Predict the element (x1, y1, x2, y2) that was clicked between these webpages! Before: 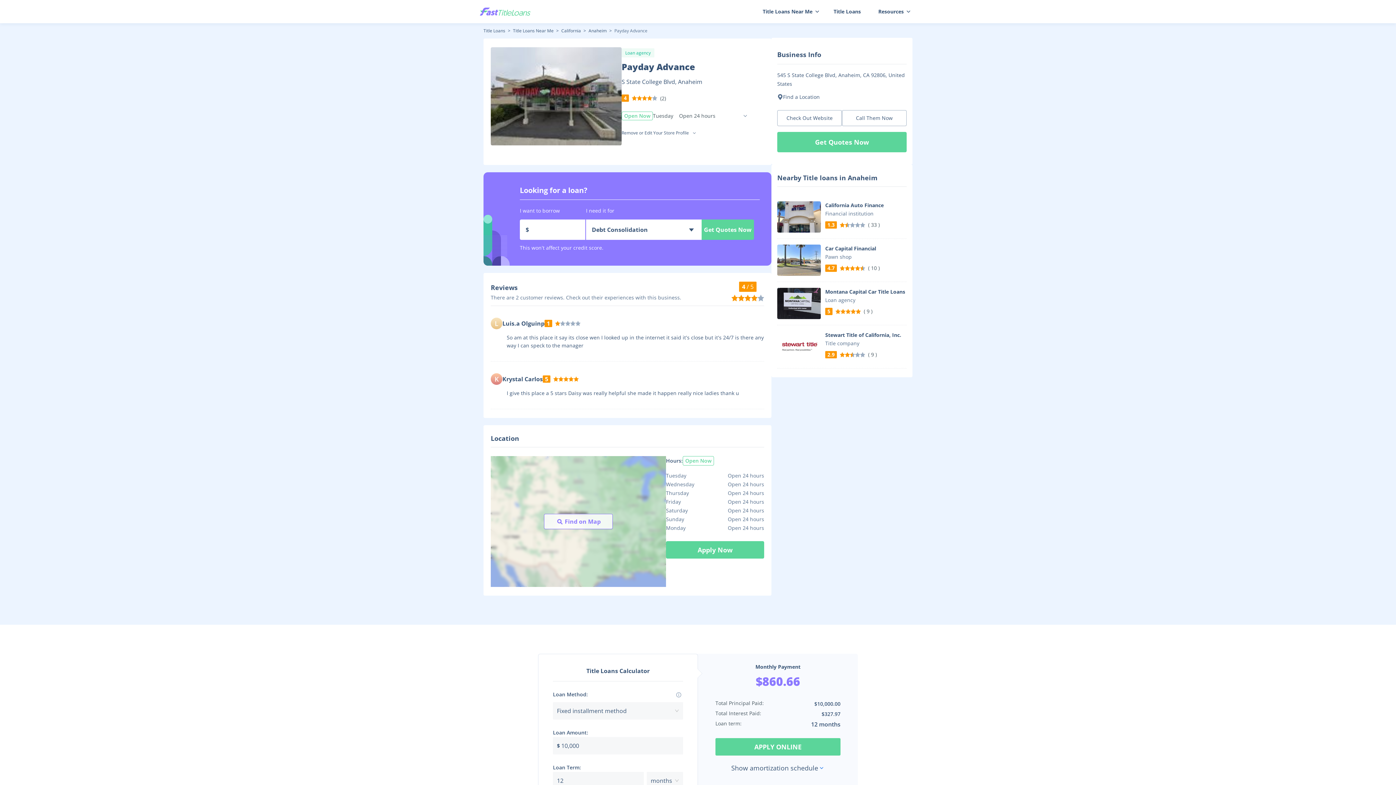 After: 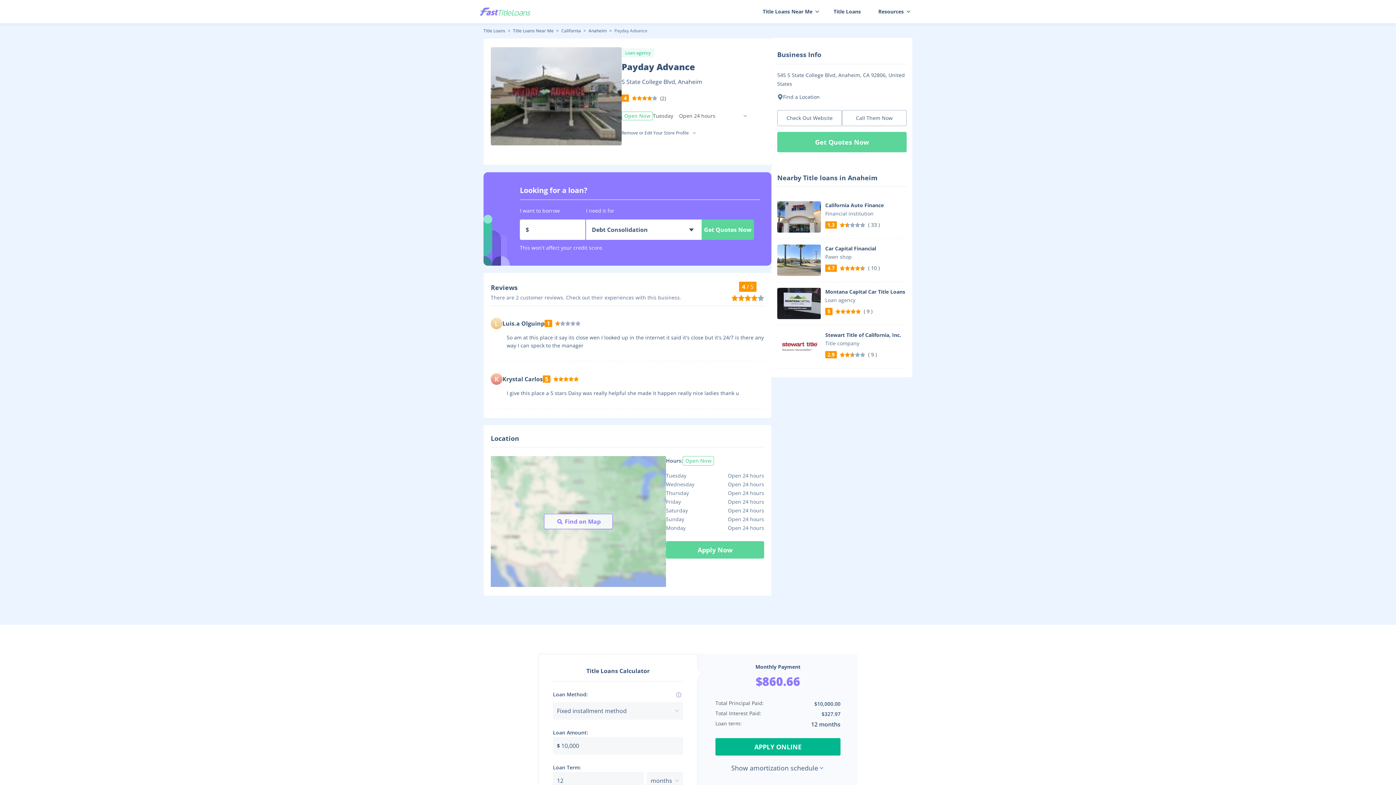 Action: label: APPLY ONLINE bbox: (715, 738, 840, 756)